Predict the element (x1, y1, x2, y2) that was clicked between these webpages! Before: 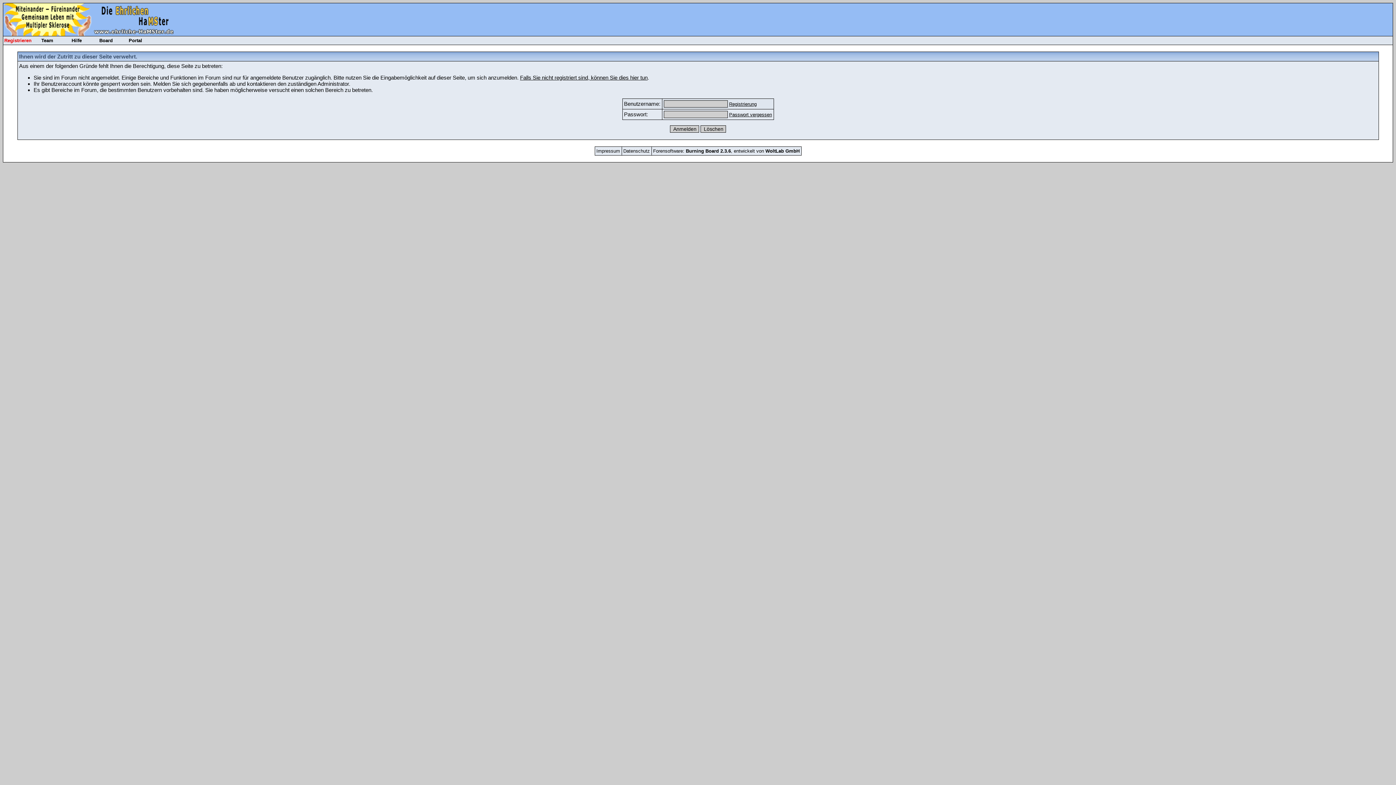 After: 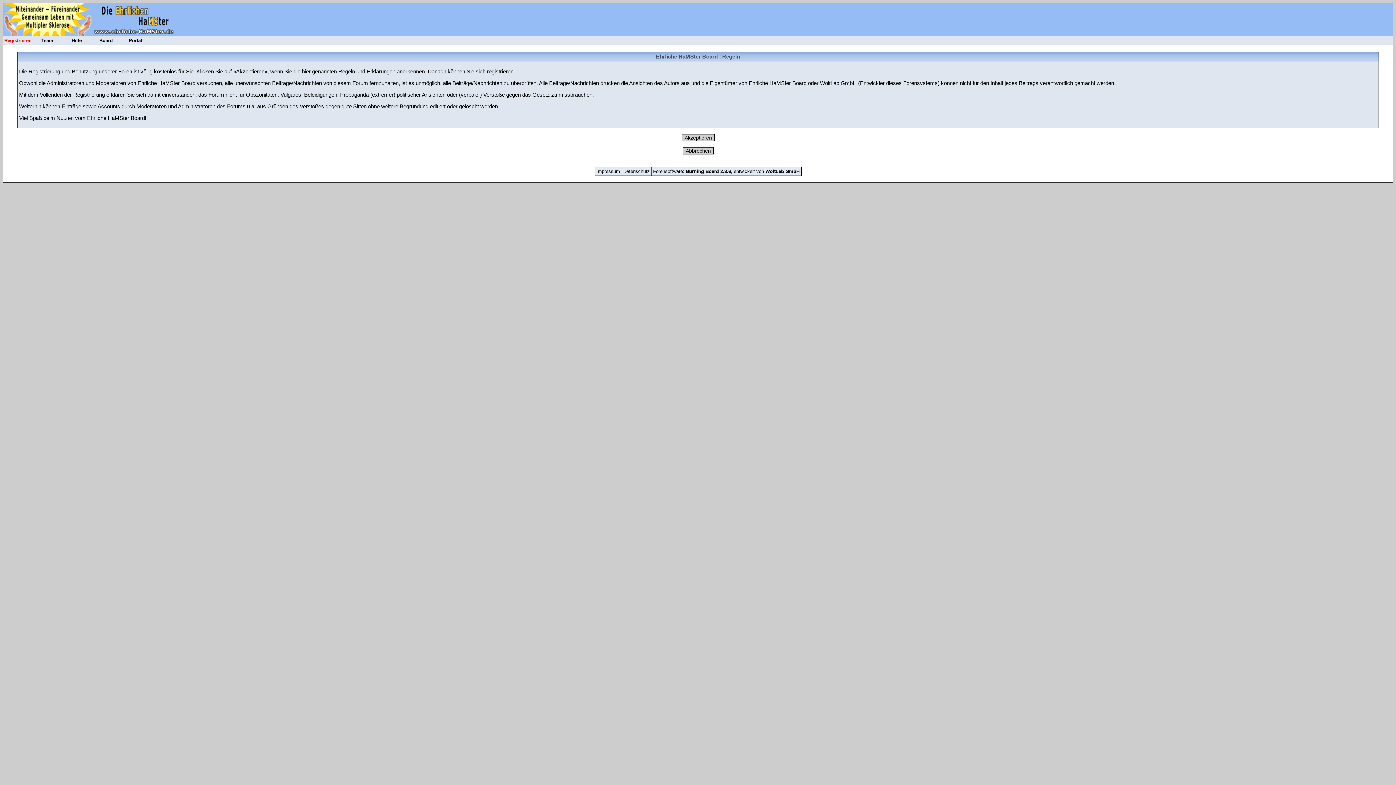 Action: bbox: (3, 36, 32, 44) label: Registrieren